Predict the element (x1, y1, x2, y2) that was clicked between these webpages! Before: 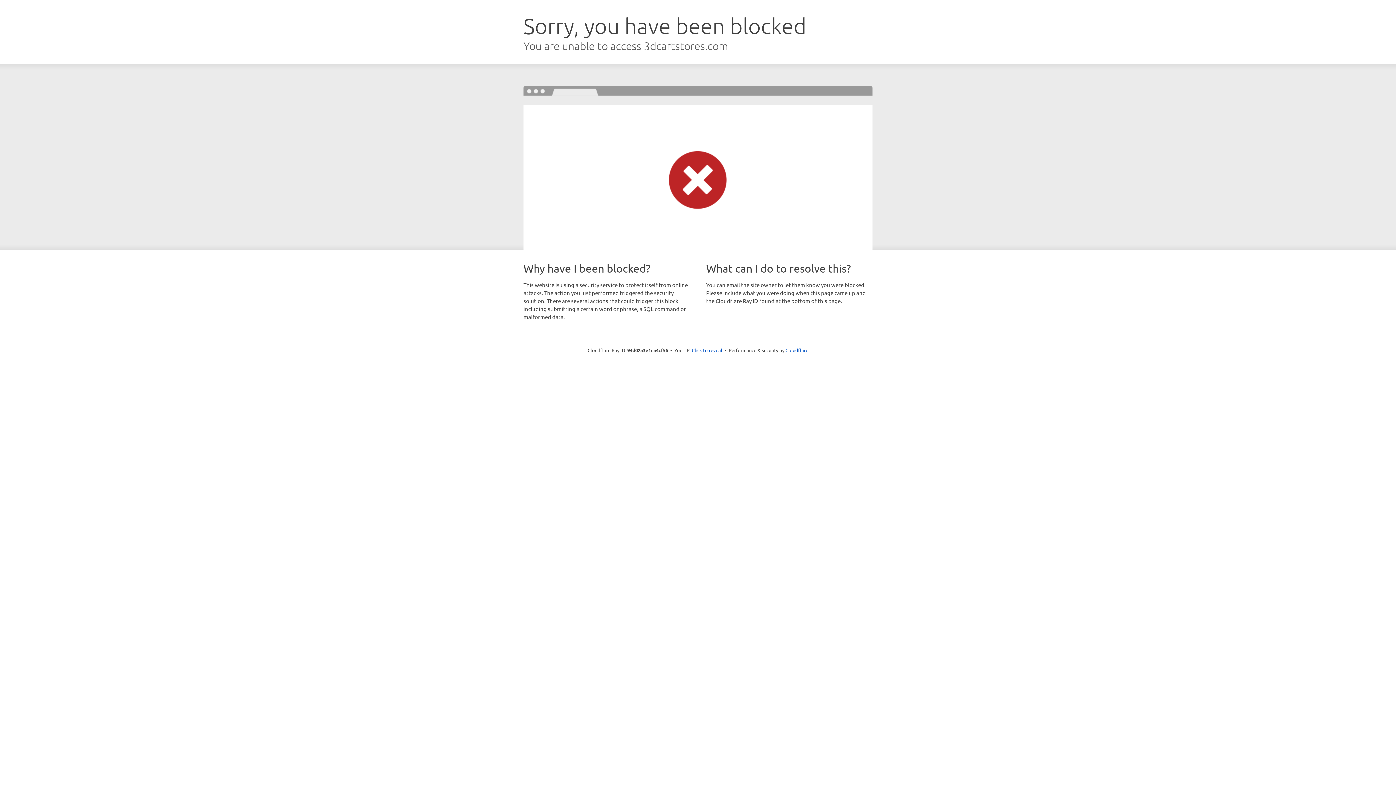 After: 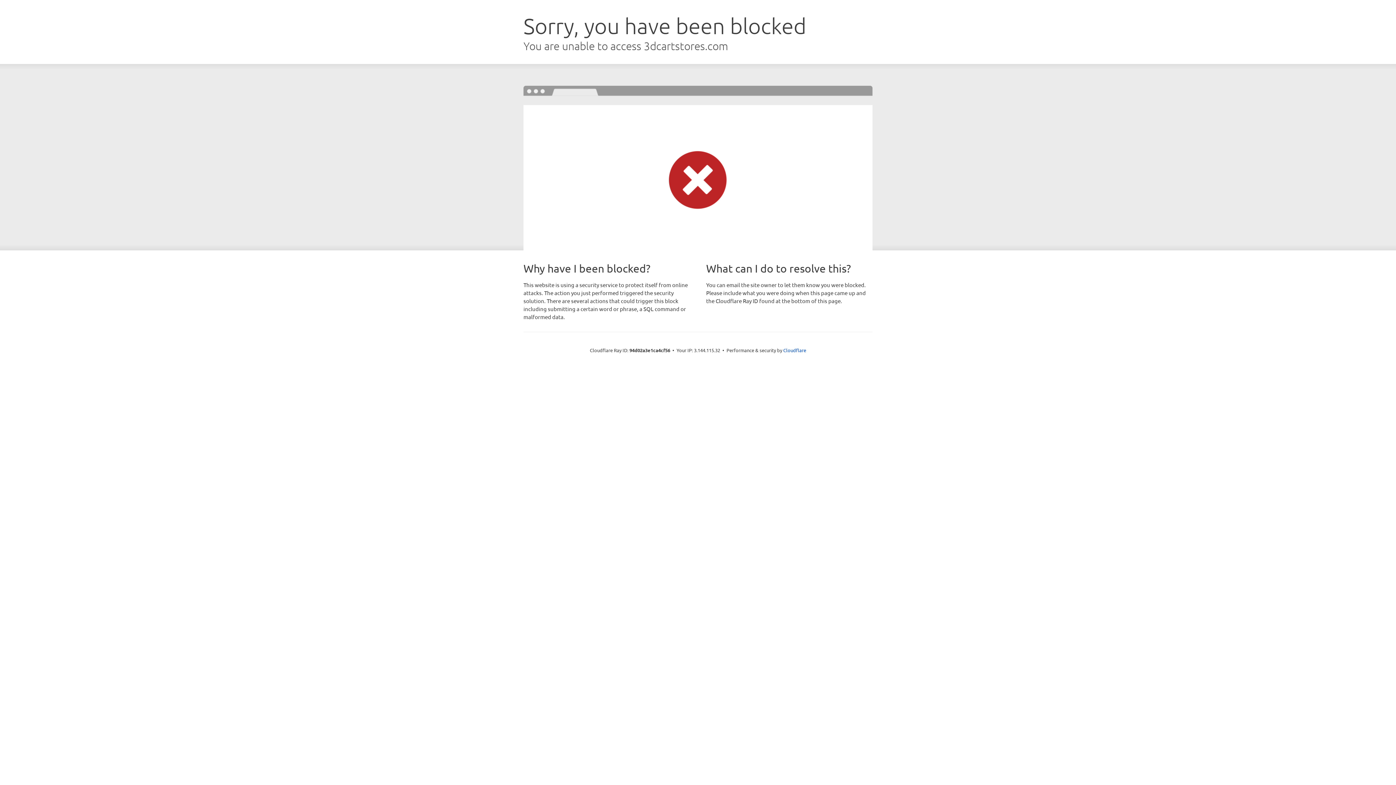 Action: bbox: (692, 346, 722, 353) label: Click to reveal